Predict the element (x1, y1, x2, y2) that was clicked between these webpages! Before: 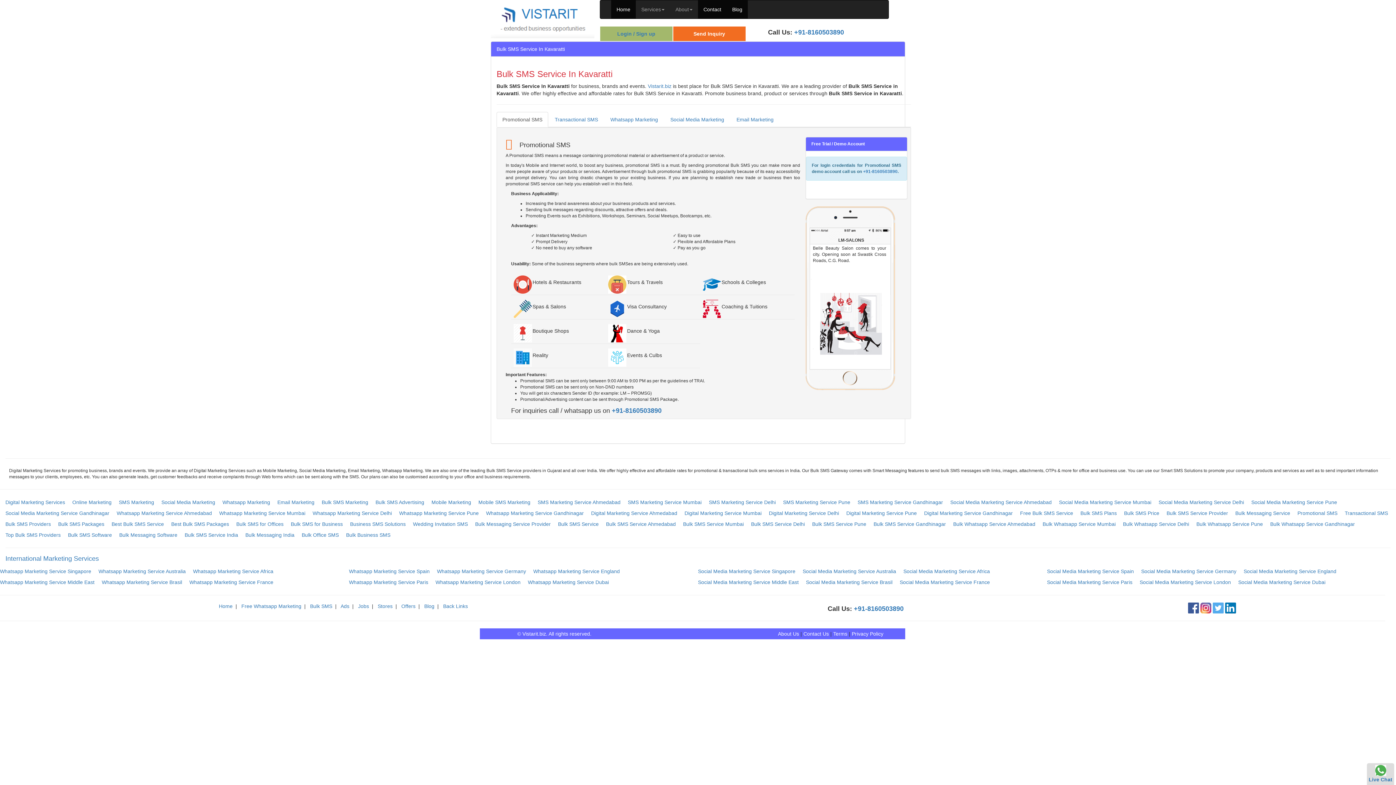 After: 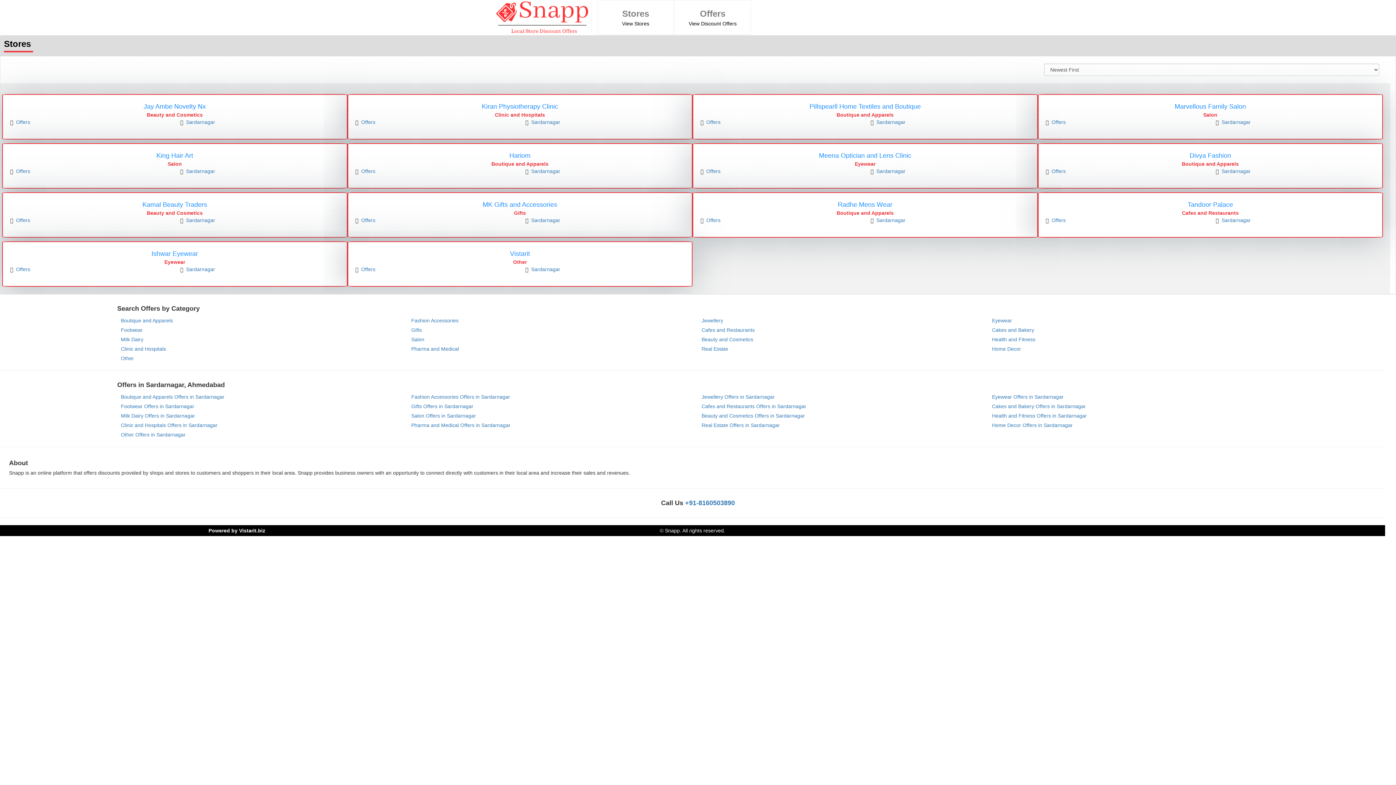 Action: label: Stores bbox: (377, 603, 392, 609)